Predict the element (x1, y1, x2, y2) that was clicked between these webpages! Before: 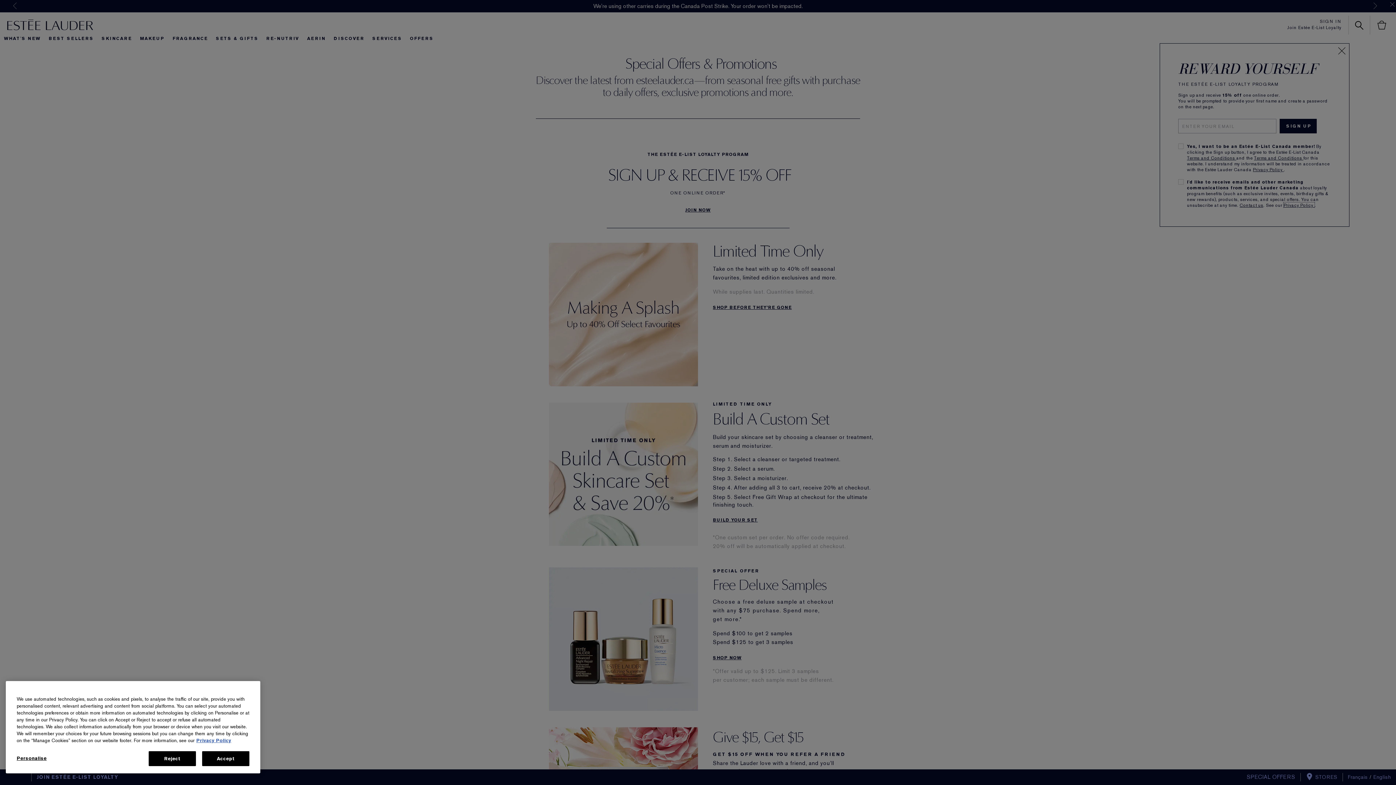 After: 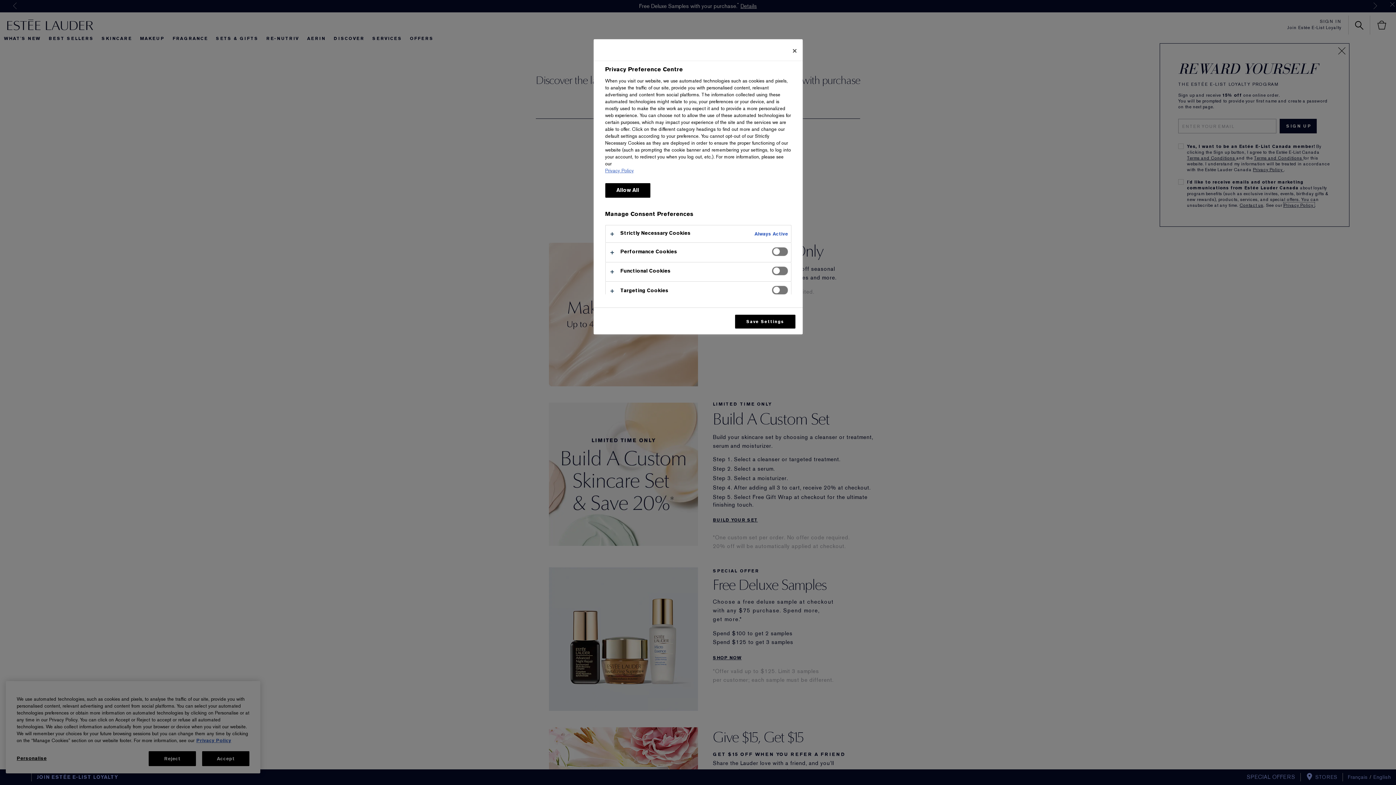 Action: label: Personalise bbox: (16, 751, 80, 765)